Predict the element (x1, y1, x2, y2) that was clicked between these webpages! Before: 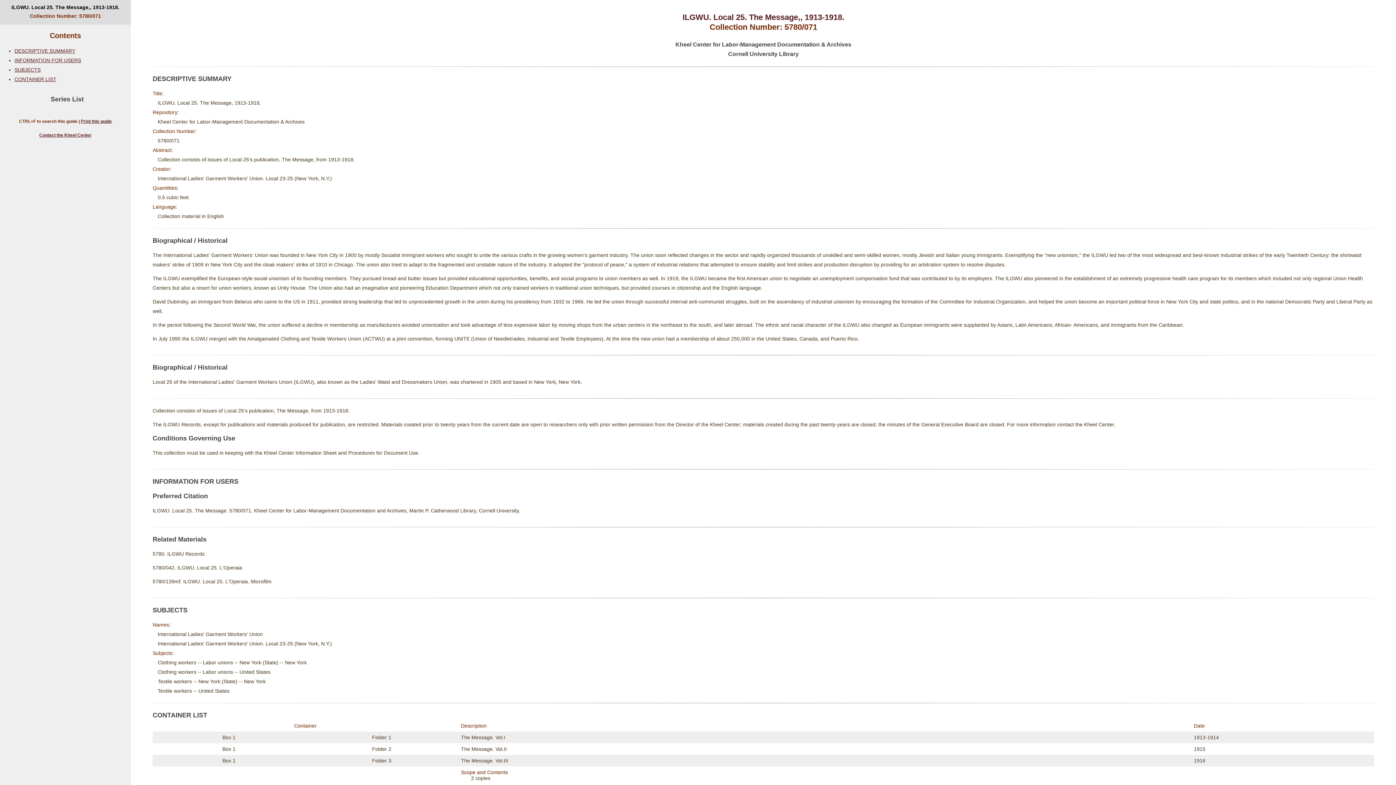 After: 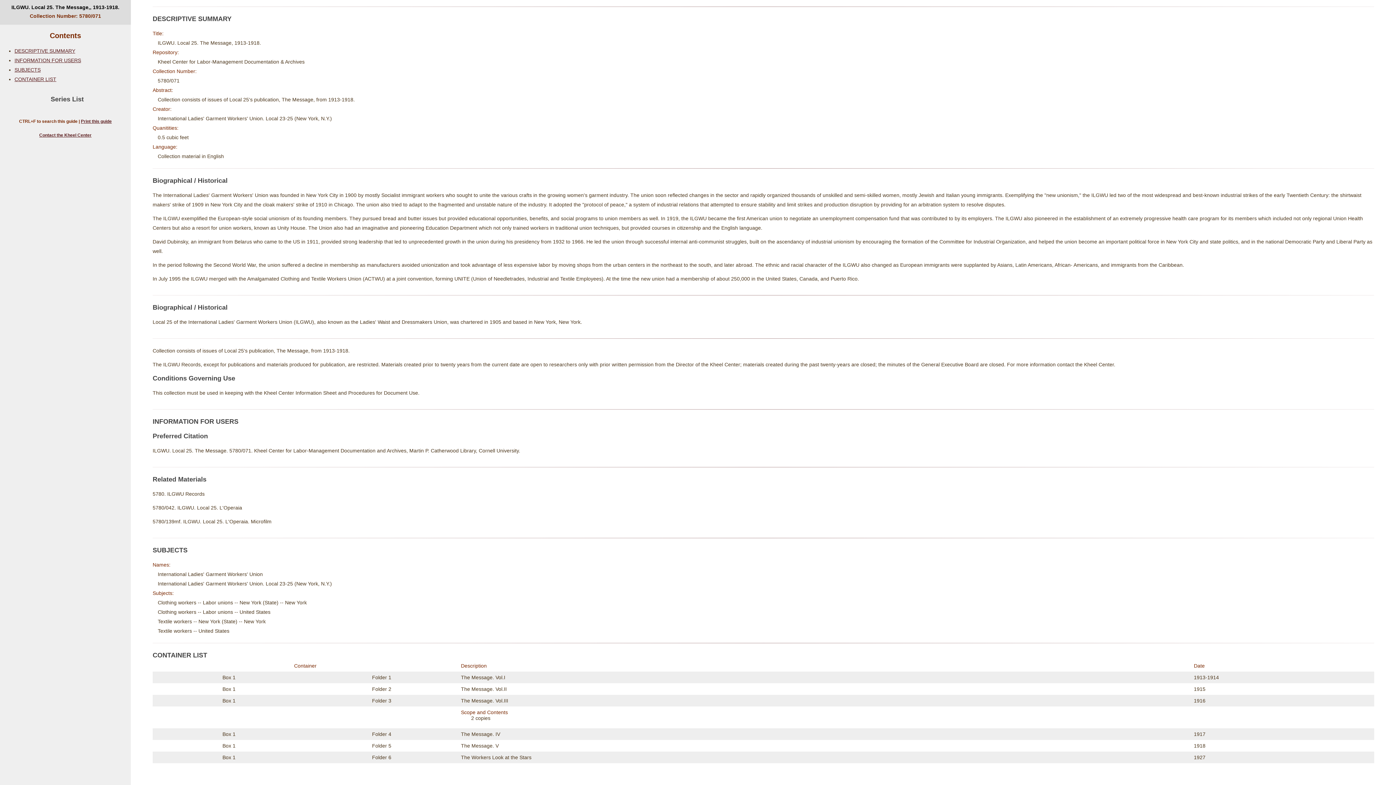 Action: bbox: (14, 66, 40, 72) label: SUBJECTS